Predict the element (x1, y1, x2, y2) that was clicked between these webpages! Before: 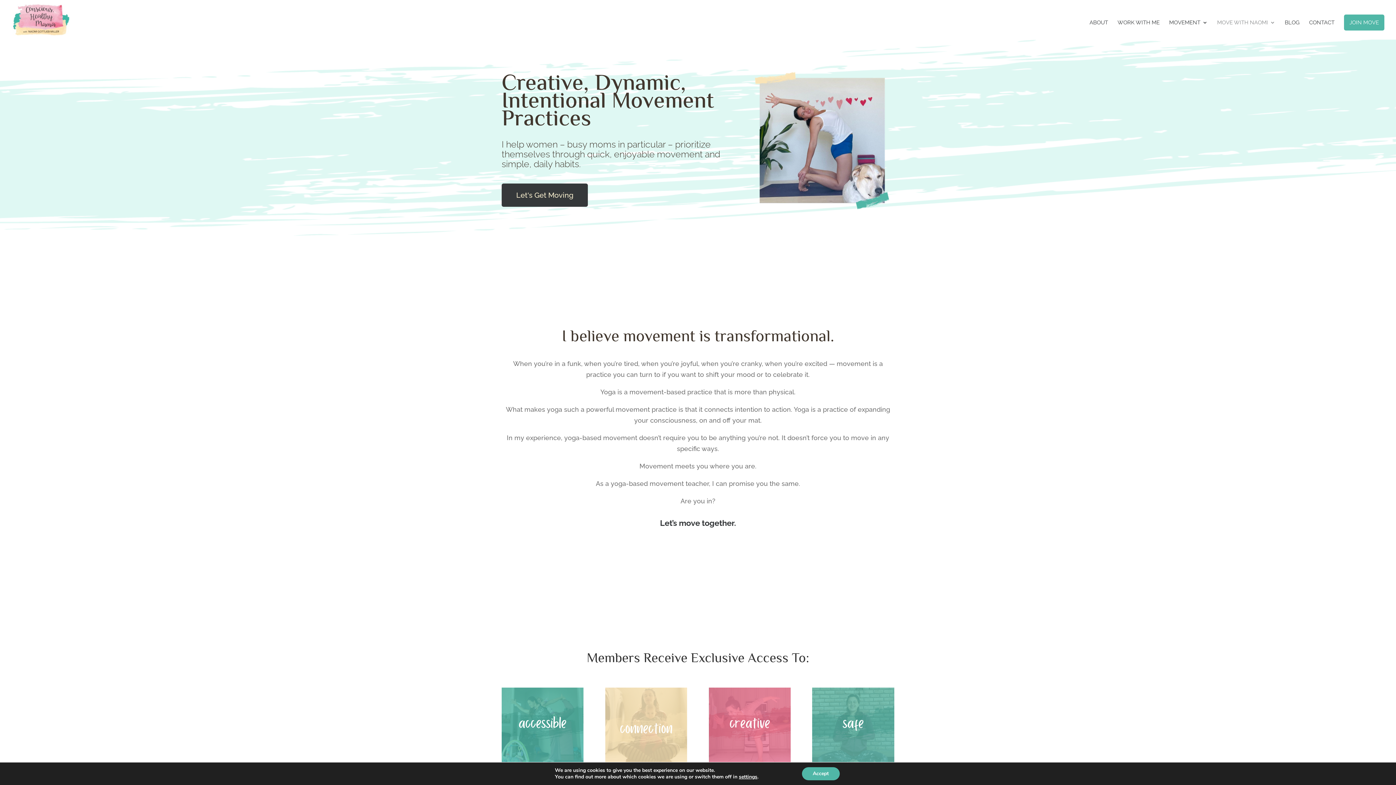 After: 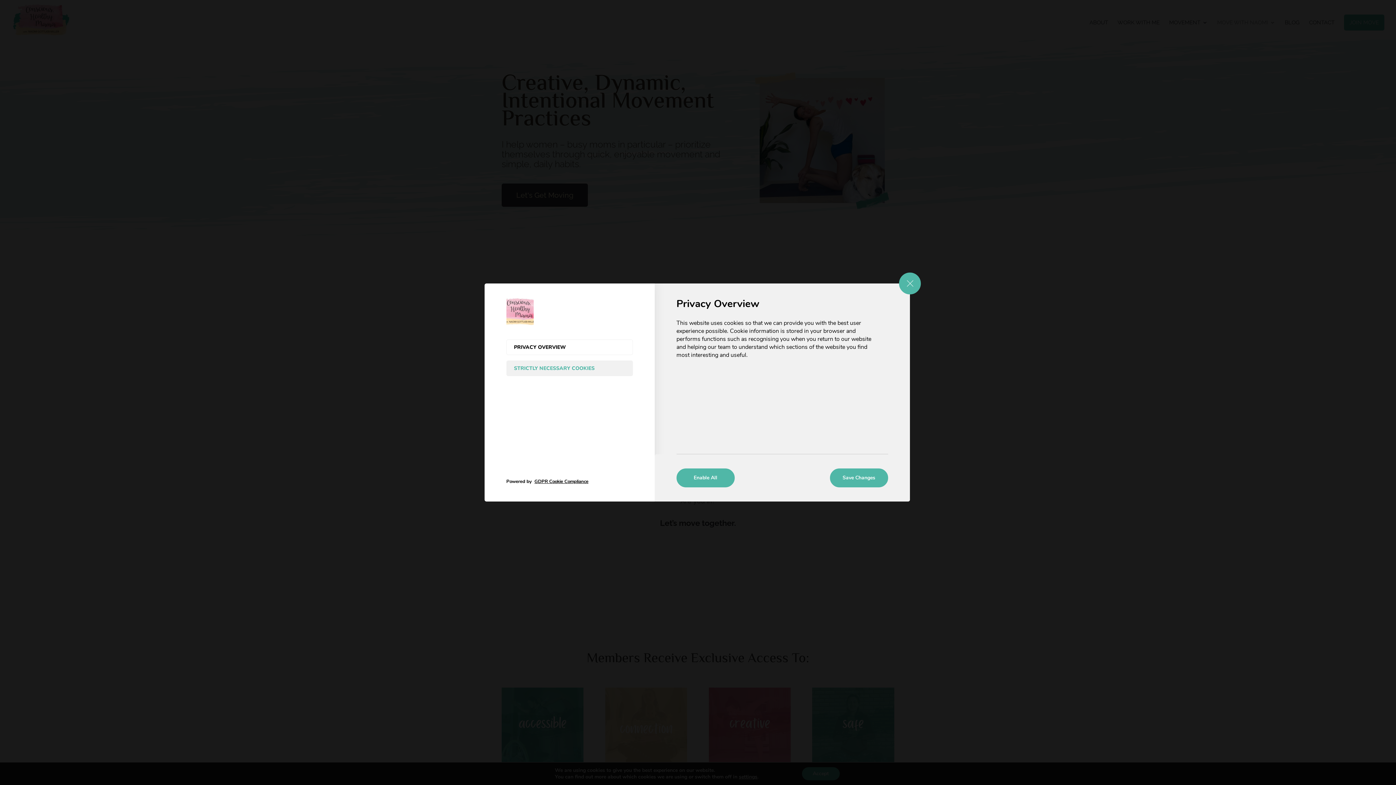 Action: label: settings bbox: (739, 774, 757, 780)